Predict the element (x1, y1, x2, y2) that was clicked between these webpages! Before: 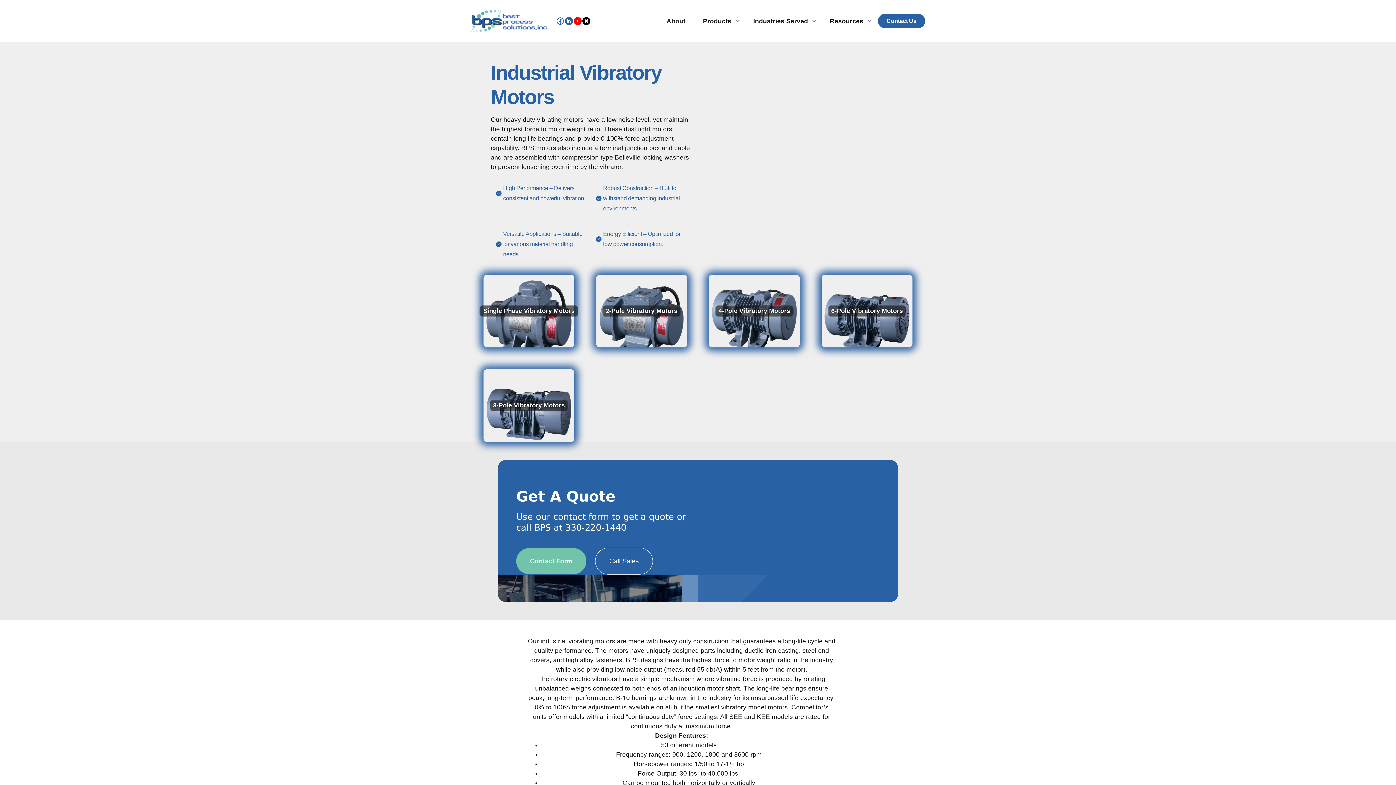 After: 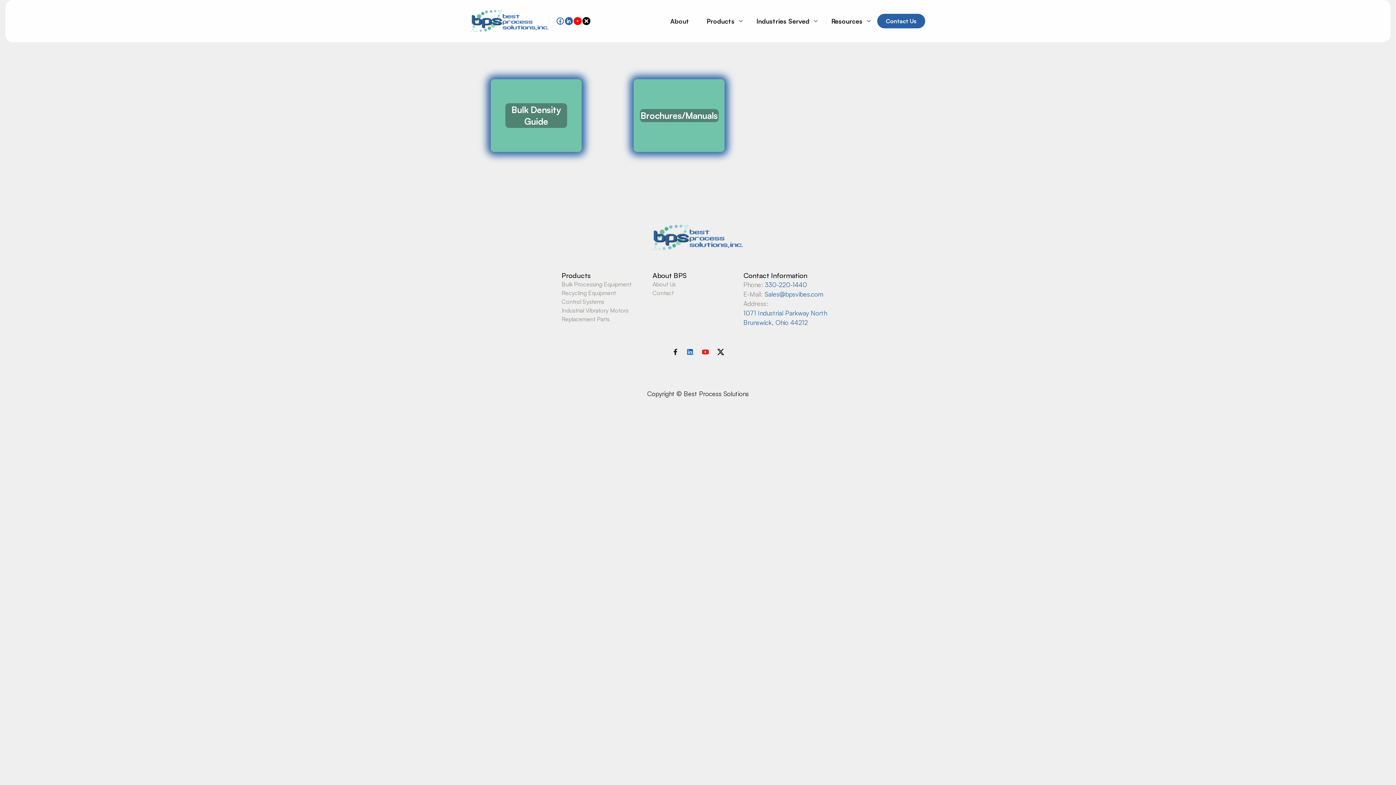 Action: label: Resources bbox: (830, 16, 863, 25)